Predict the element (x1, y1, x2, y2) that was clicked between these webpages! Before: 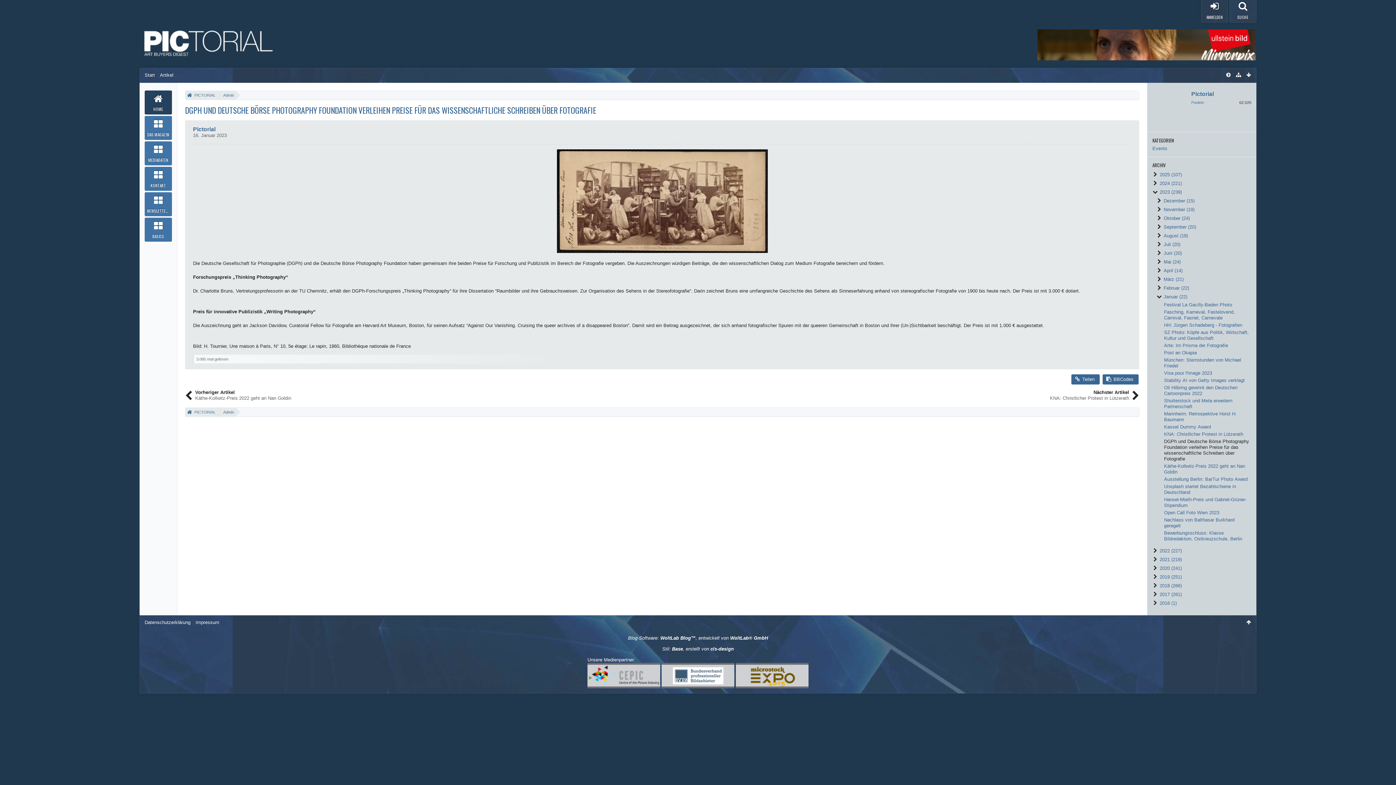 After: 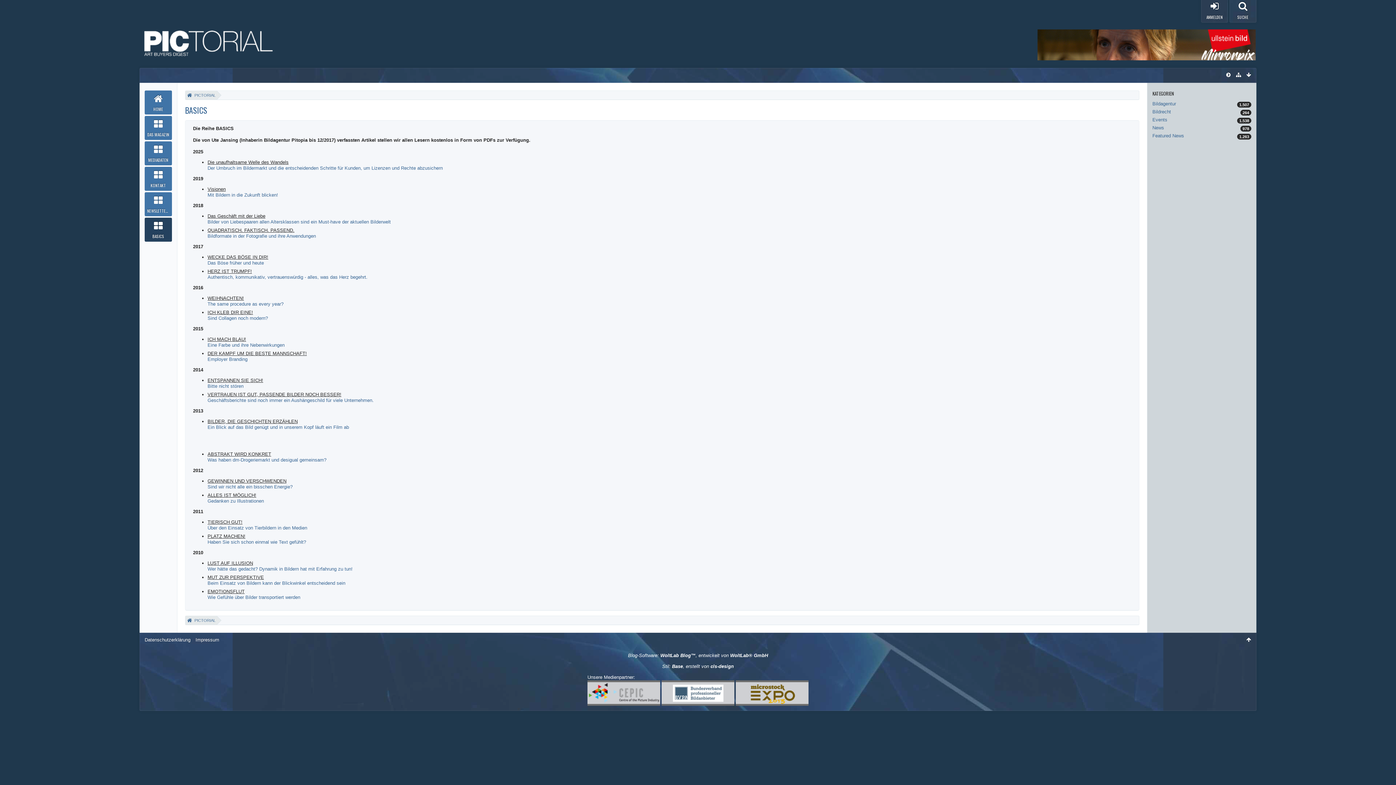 Action: bbox: (144, 217, 172, 241) label: BASICS